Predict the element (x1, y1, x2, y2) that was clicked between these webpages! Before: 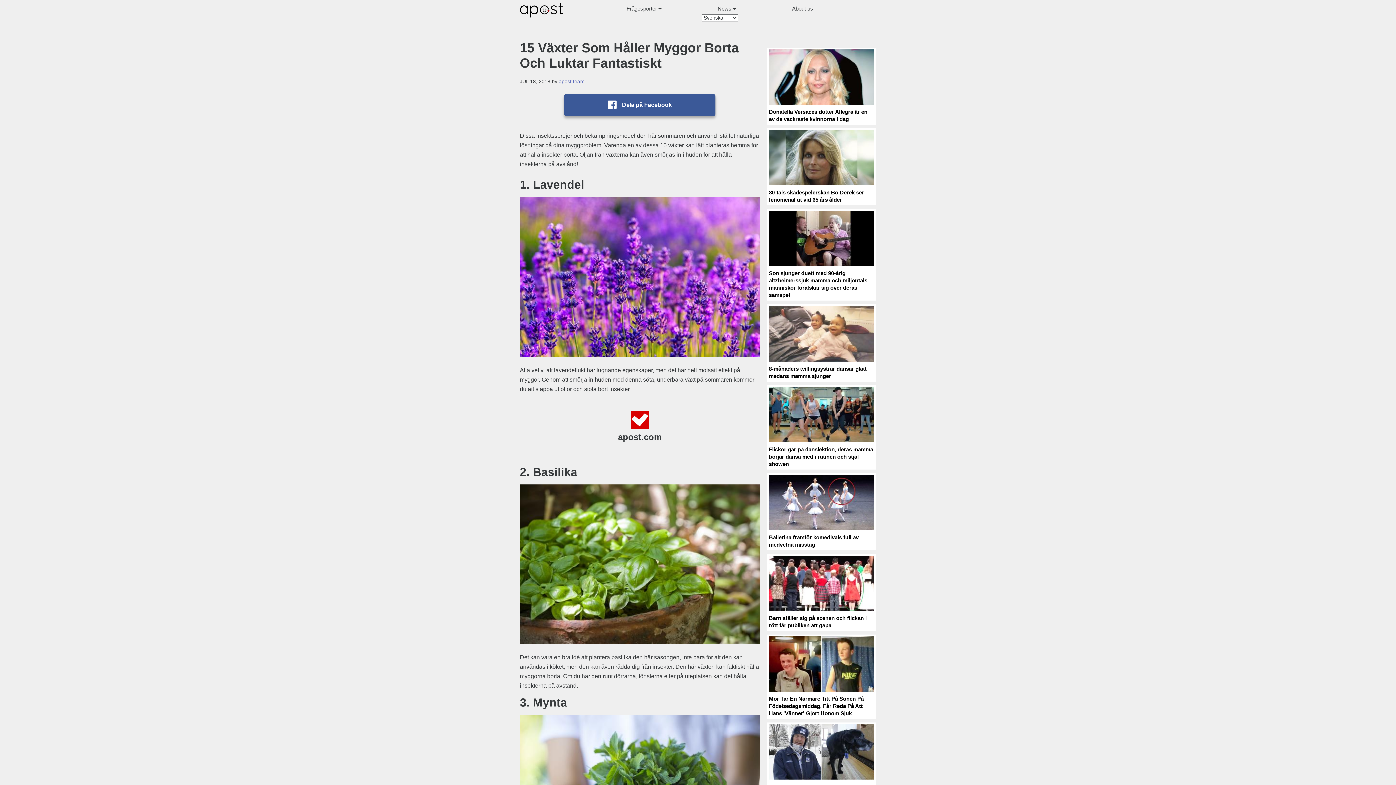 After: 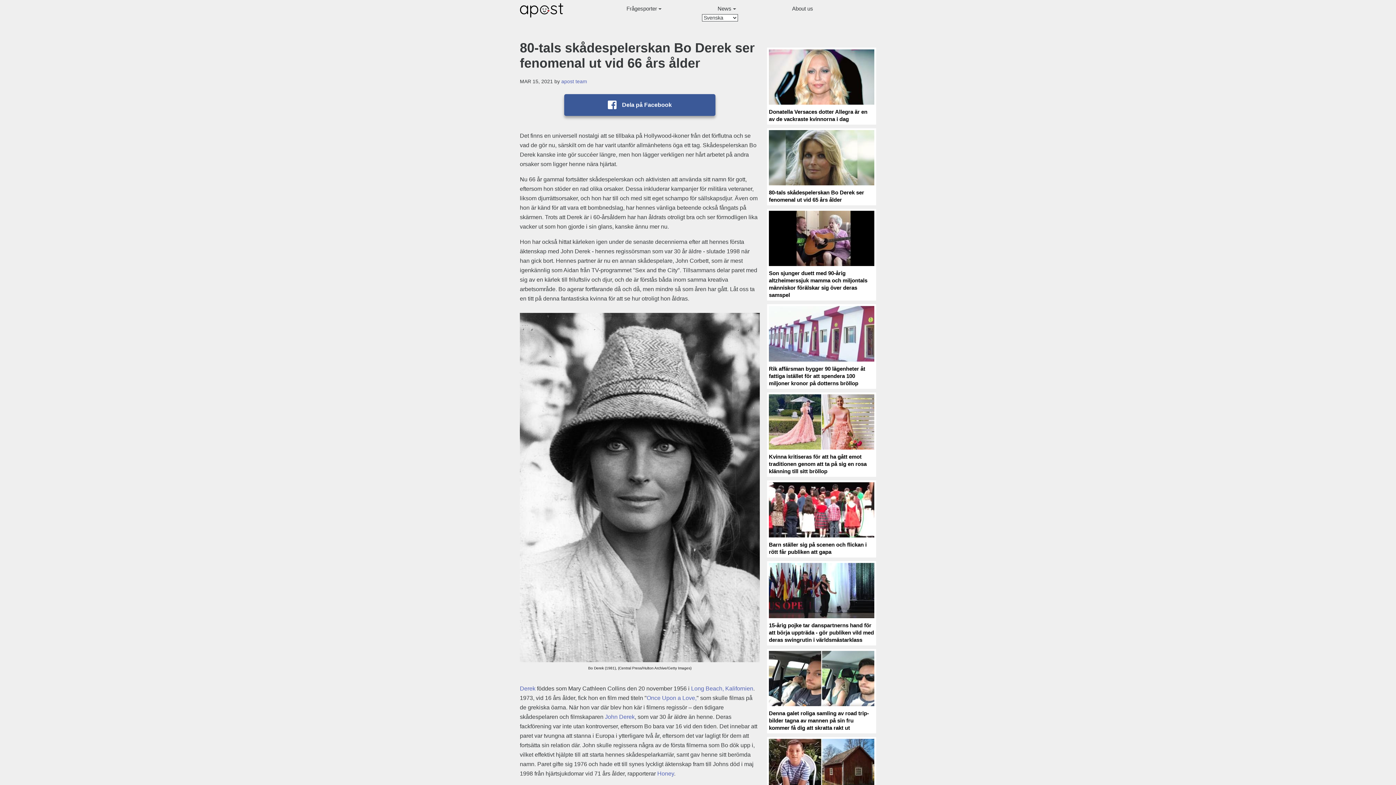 Action: label: LOADING...
80-tals skådespelerskan Bo Derek ser fenomenal ut vid 65 års ålder bbox: (769, 130, 874, 203)